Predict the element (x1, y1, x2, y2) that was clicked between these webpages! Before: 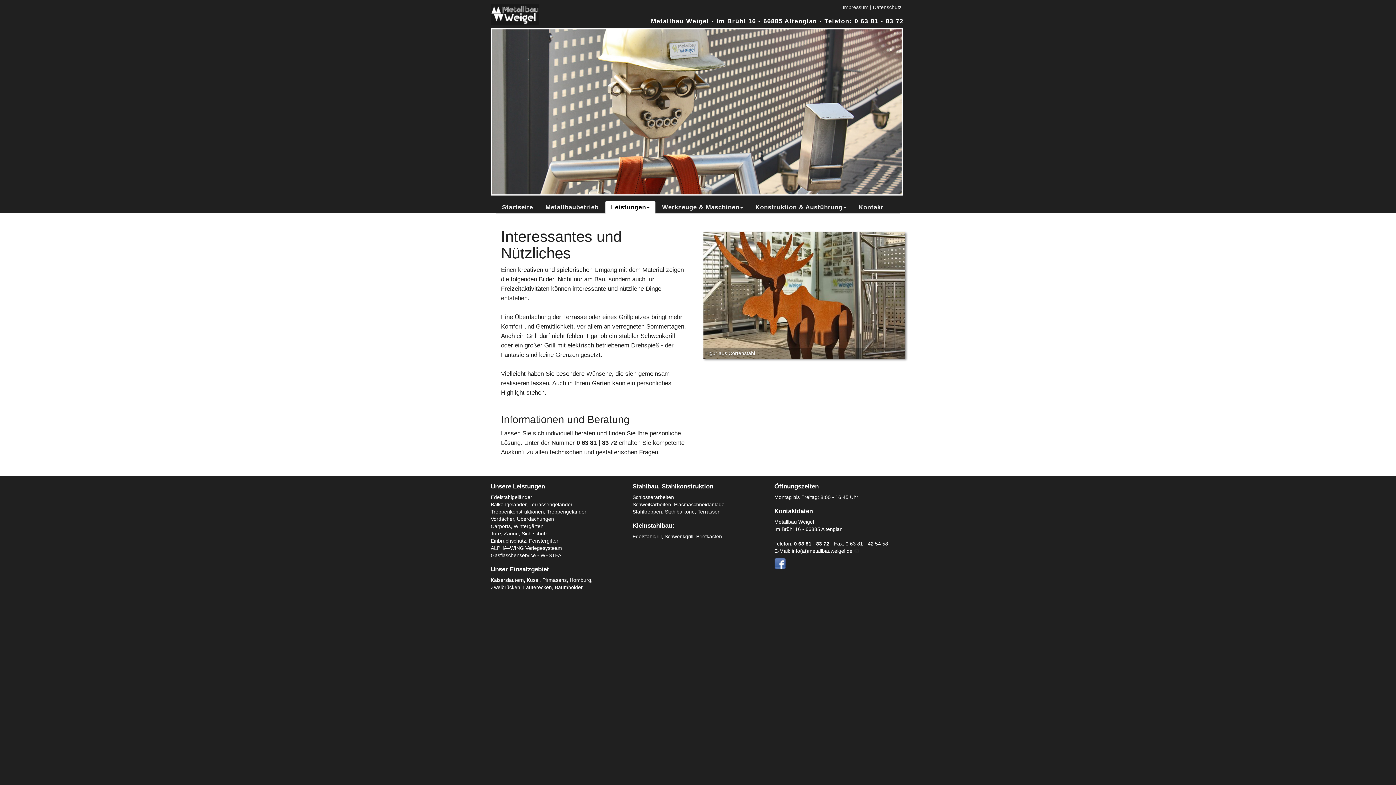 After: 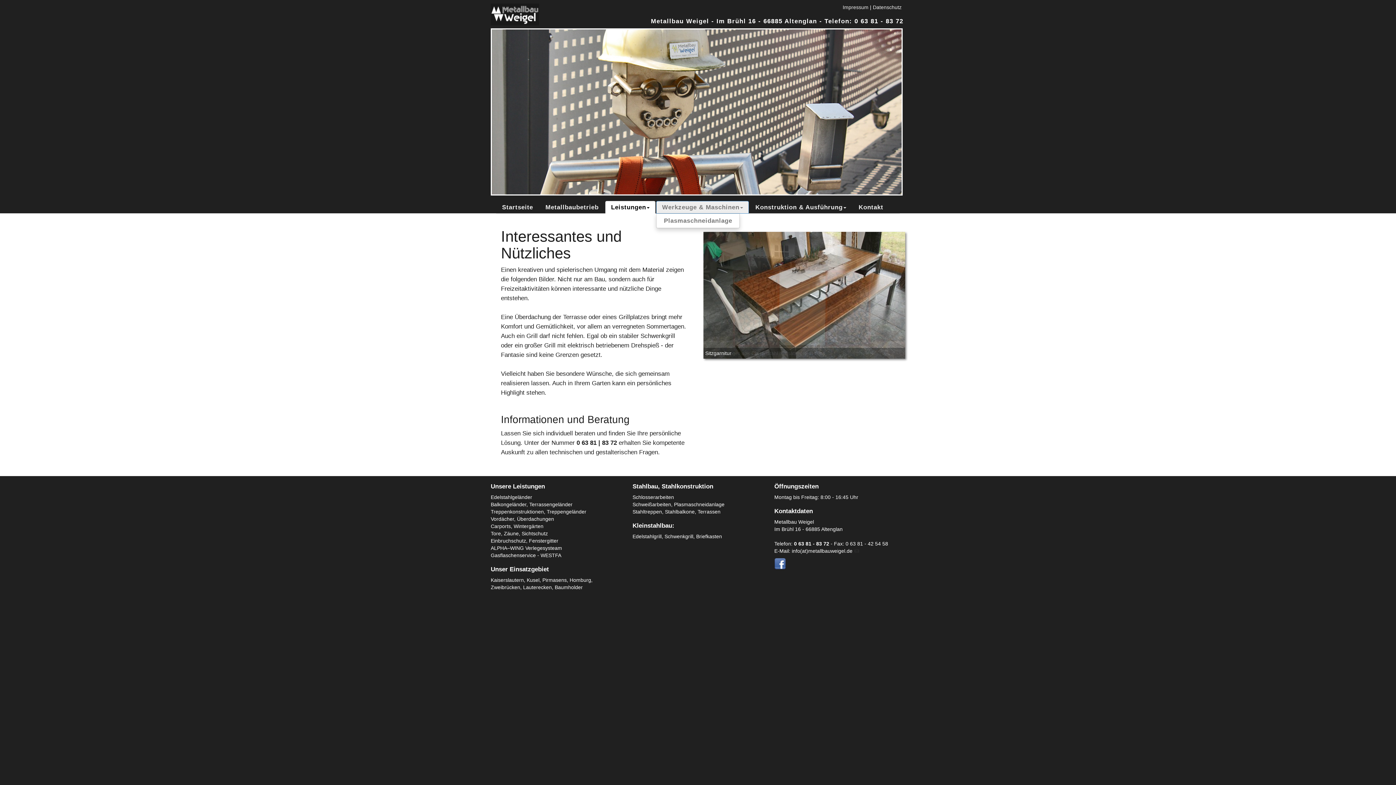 Action: bbox: (656, 201, 749, 213) label: Werkzeuge & Maschinen